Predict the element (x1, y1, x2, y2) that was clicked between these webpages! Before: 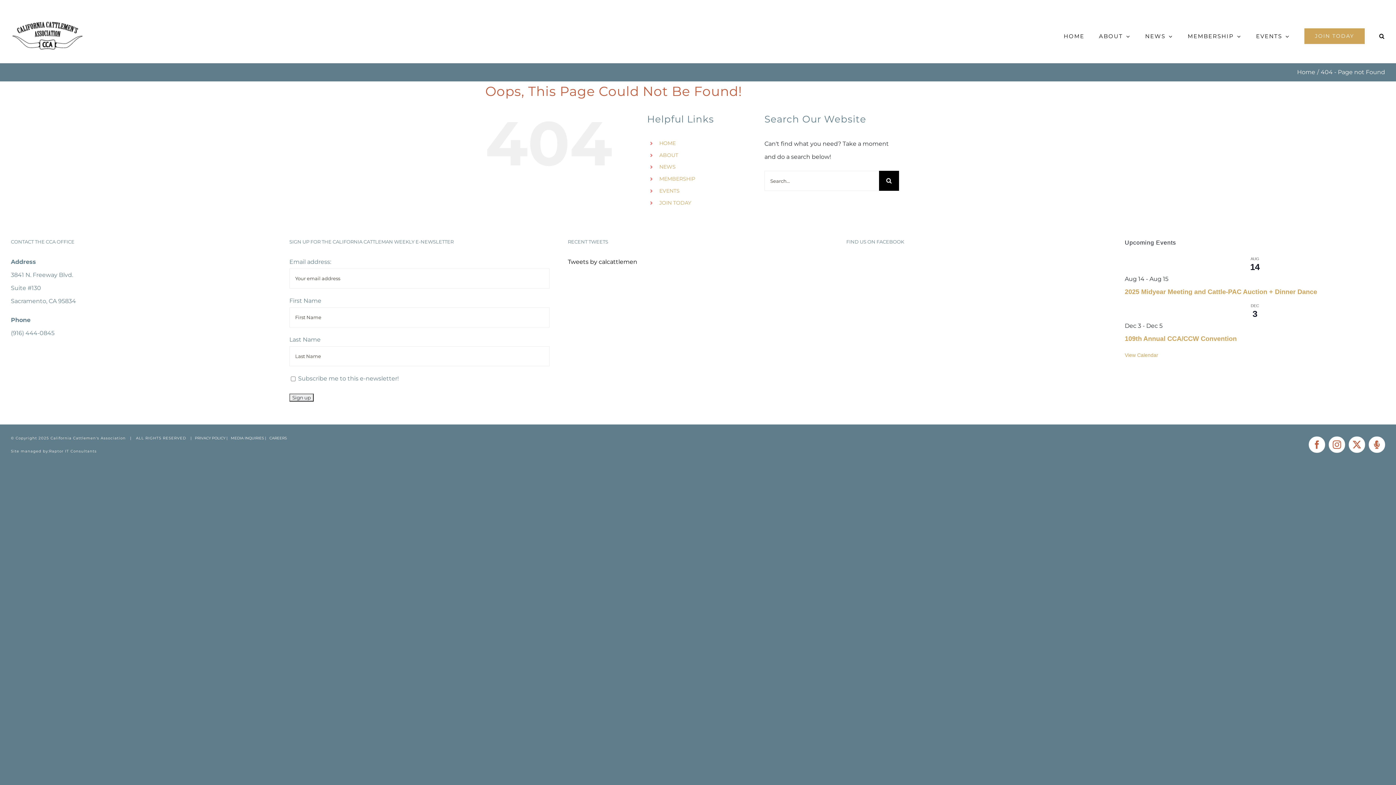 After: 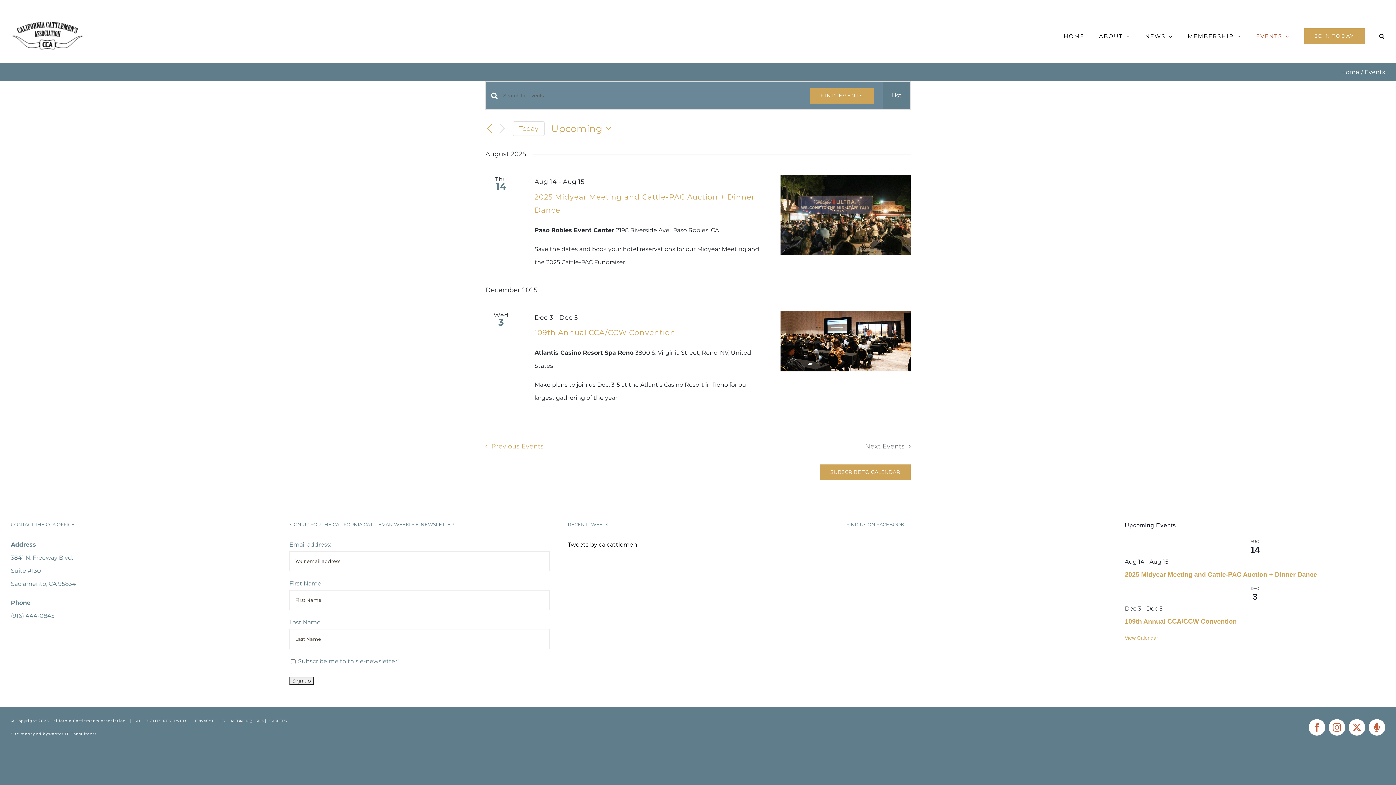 Action: bbox: (1256, 9, 1290, 63) label: EVENTS